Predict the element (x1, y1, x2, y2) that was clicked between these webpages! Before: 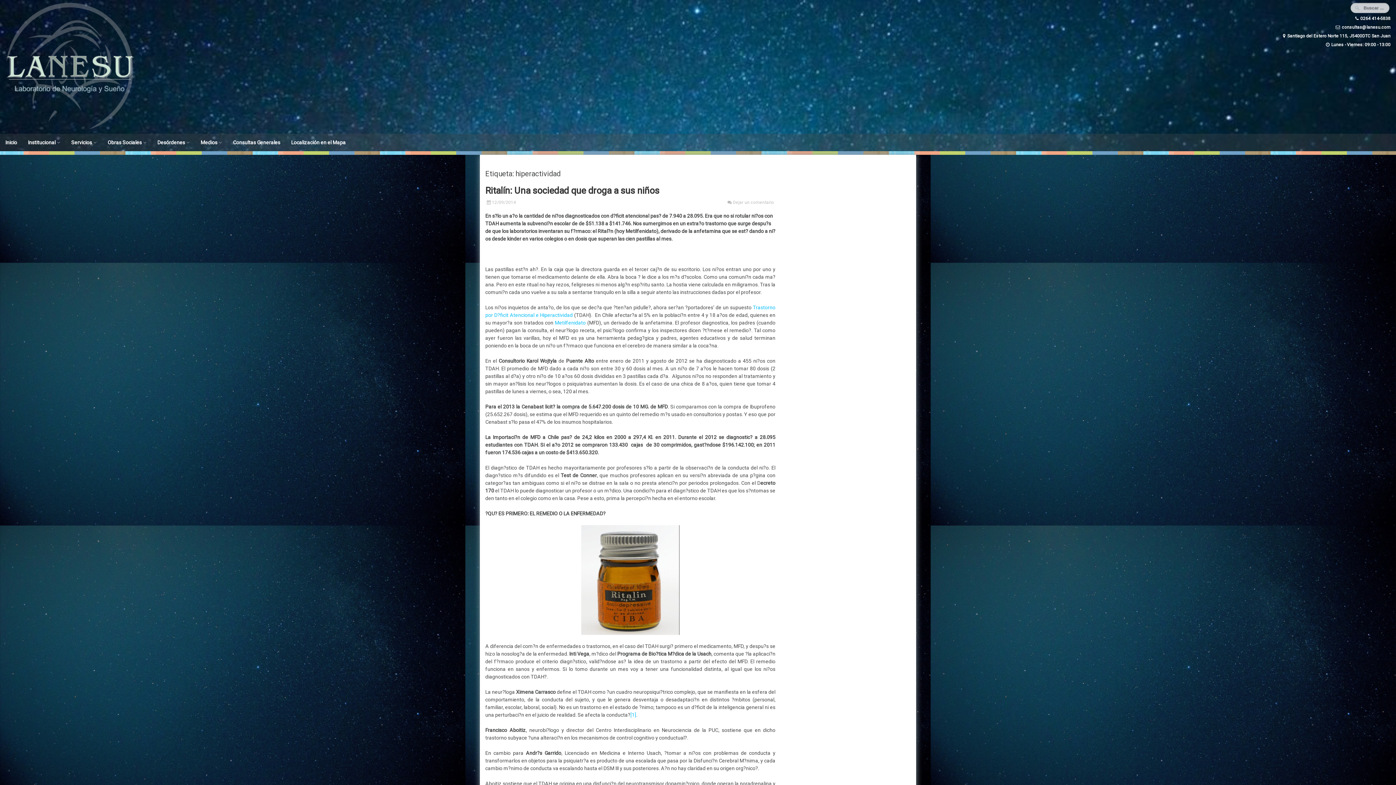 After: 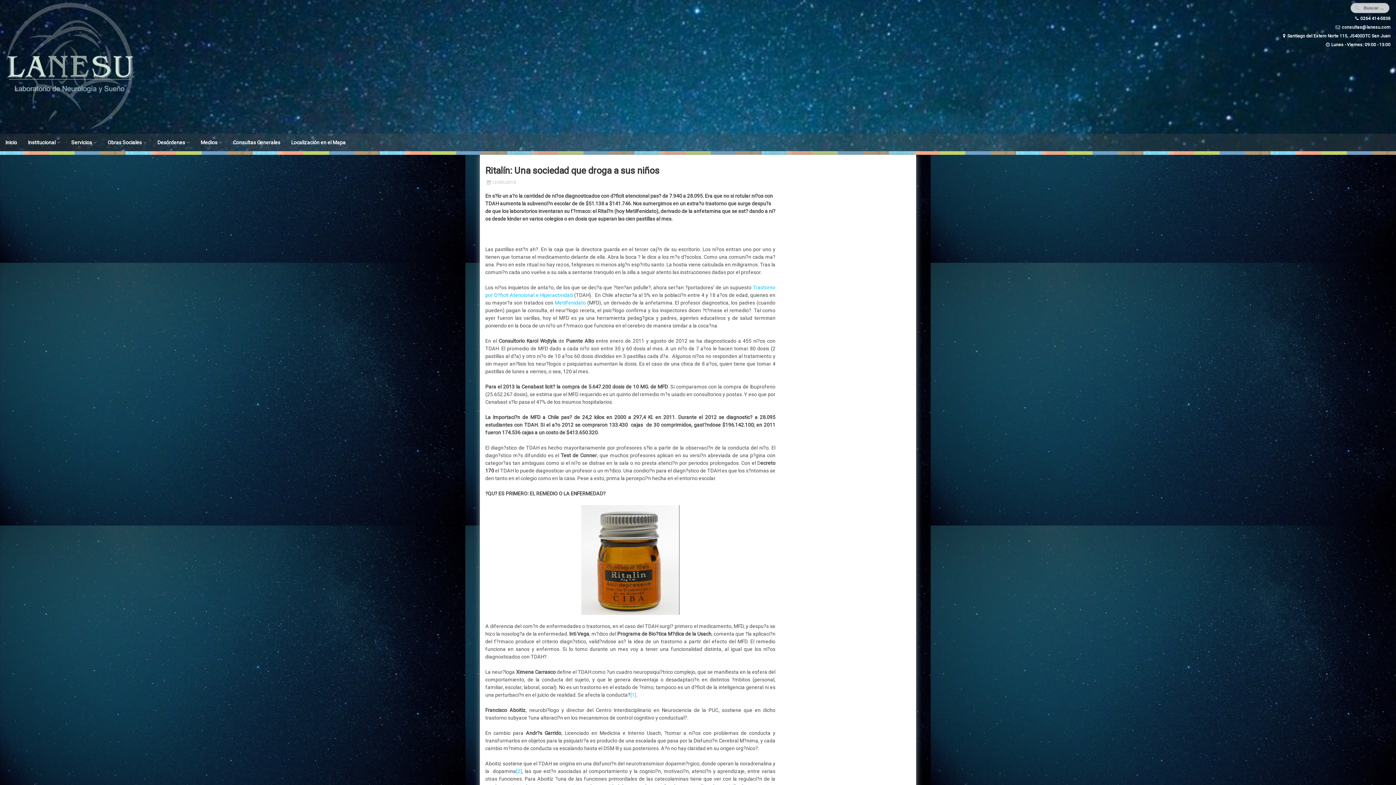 Action: bbox: (492, 200, 517, 205) label: 12/09/2014